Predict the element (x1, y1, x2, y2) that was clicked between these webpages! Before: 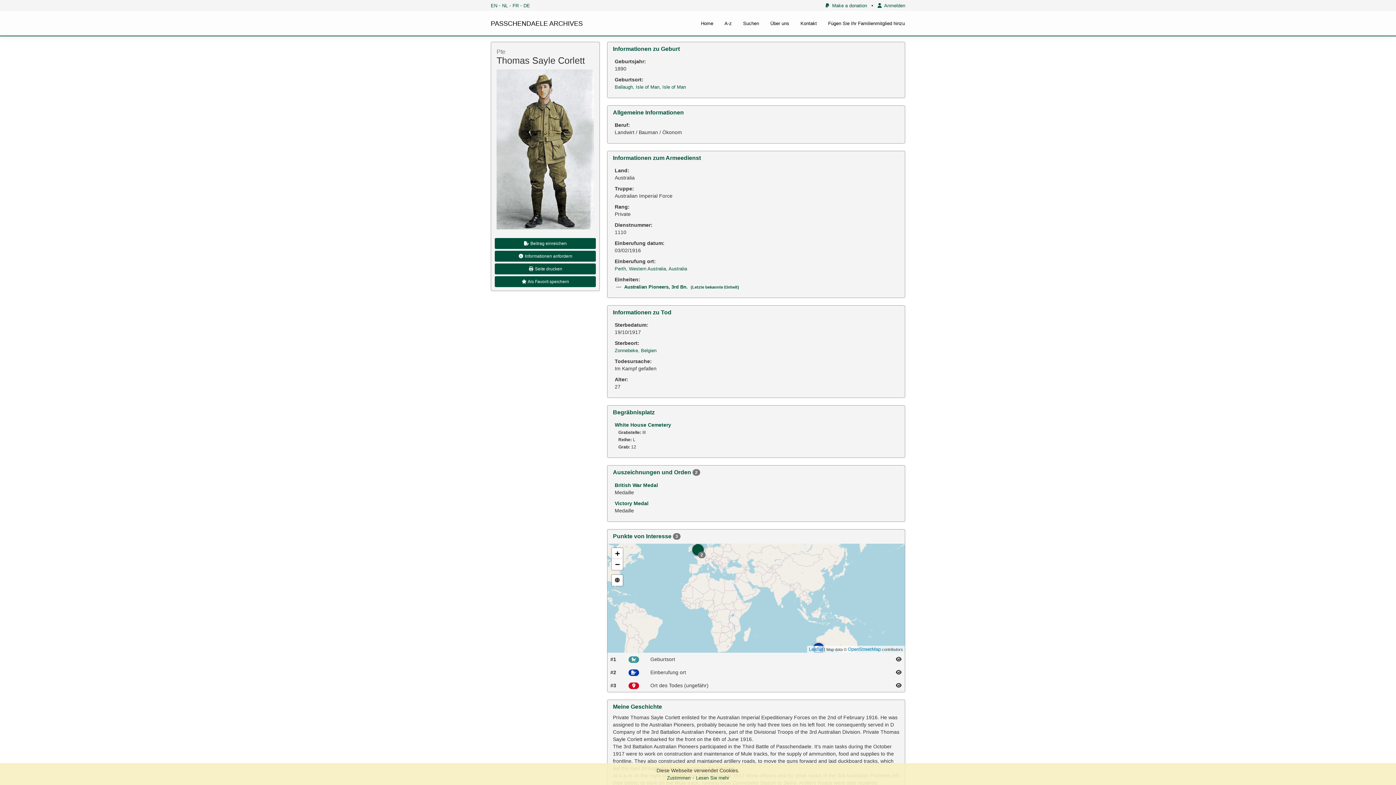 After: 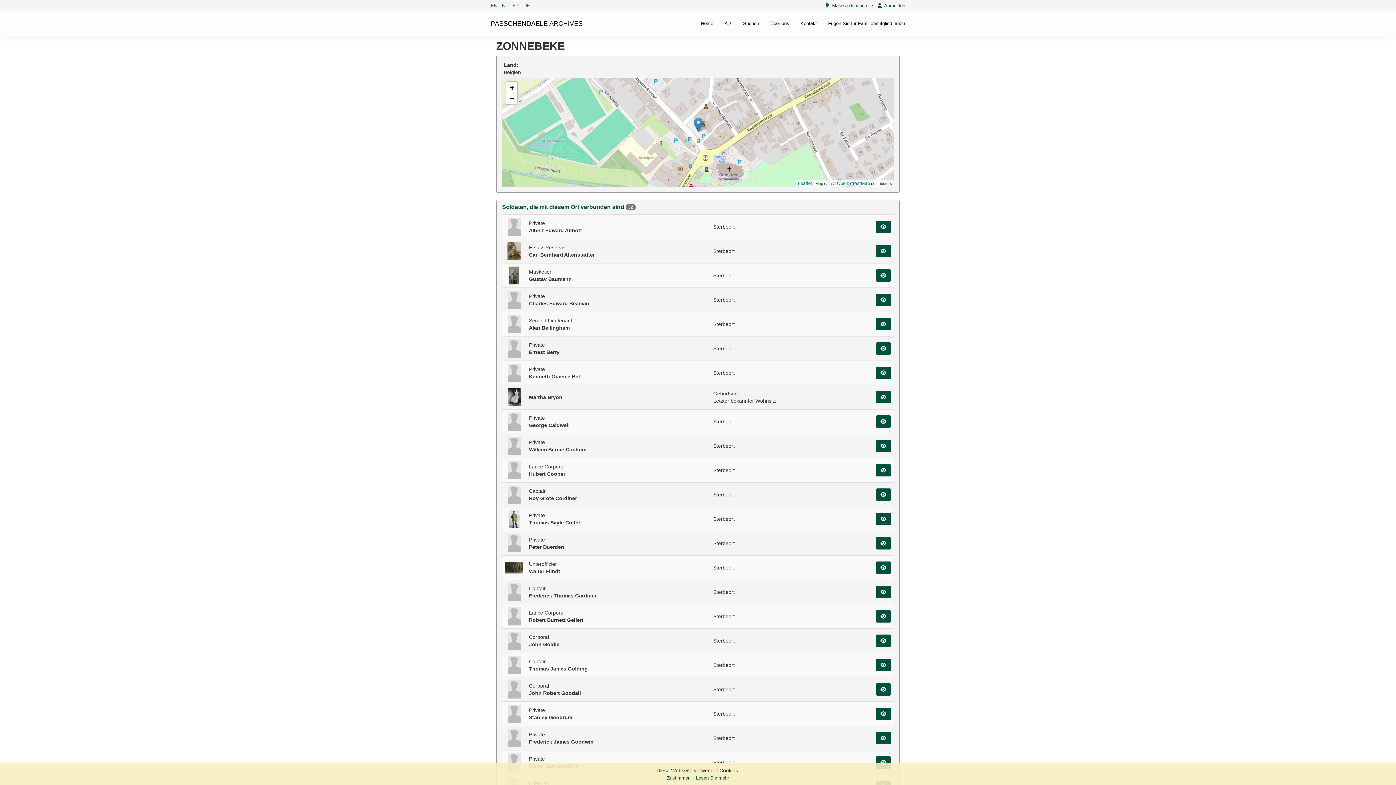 Action: label: Zonnebeke, Belgien bbox: (614, 348, 656, 353)